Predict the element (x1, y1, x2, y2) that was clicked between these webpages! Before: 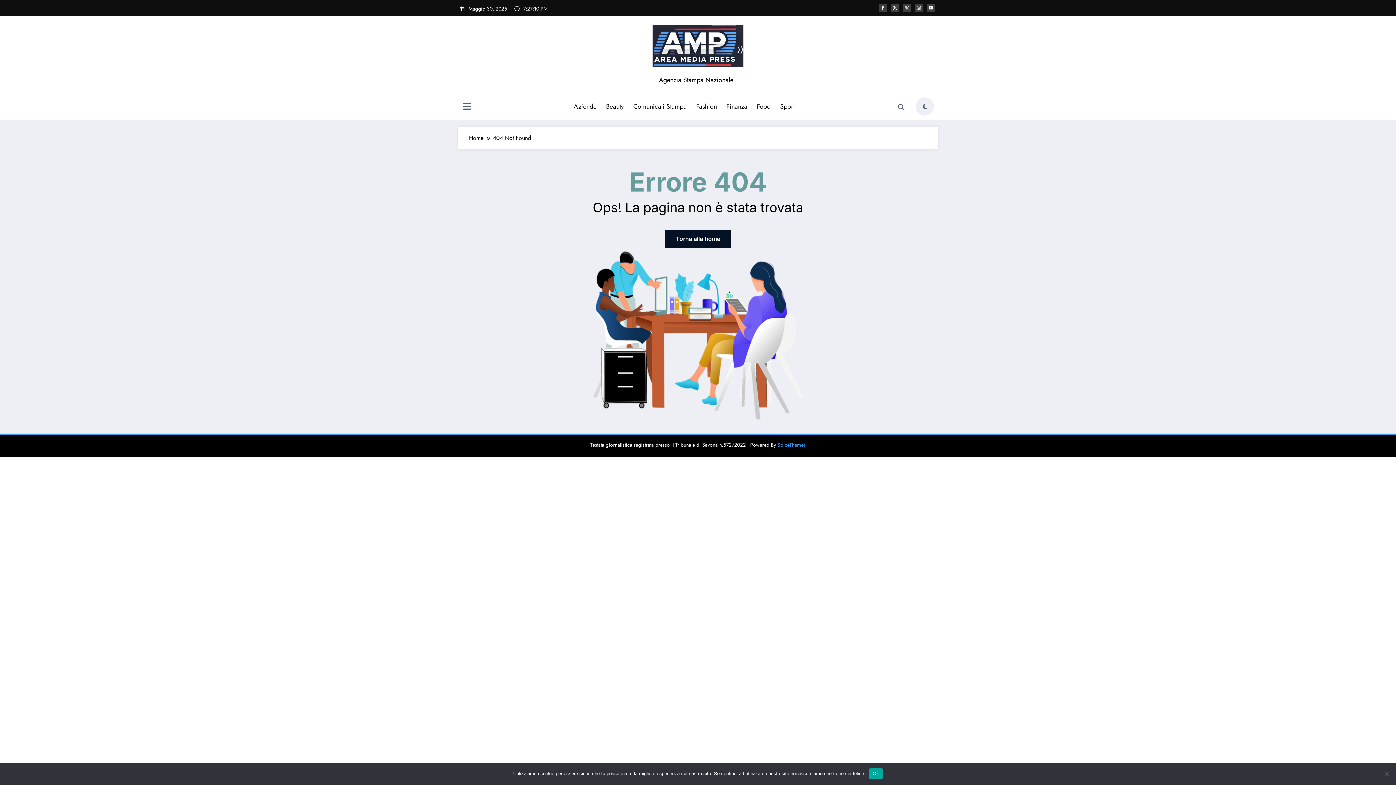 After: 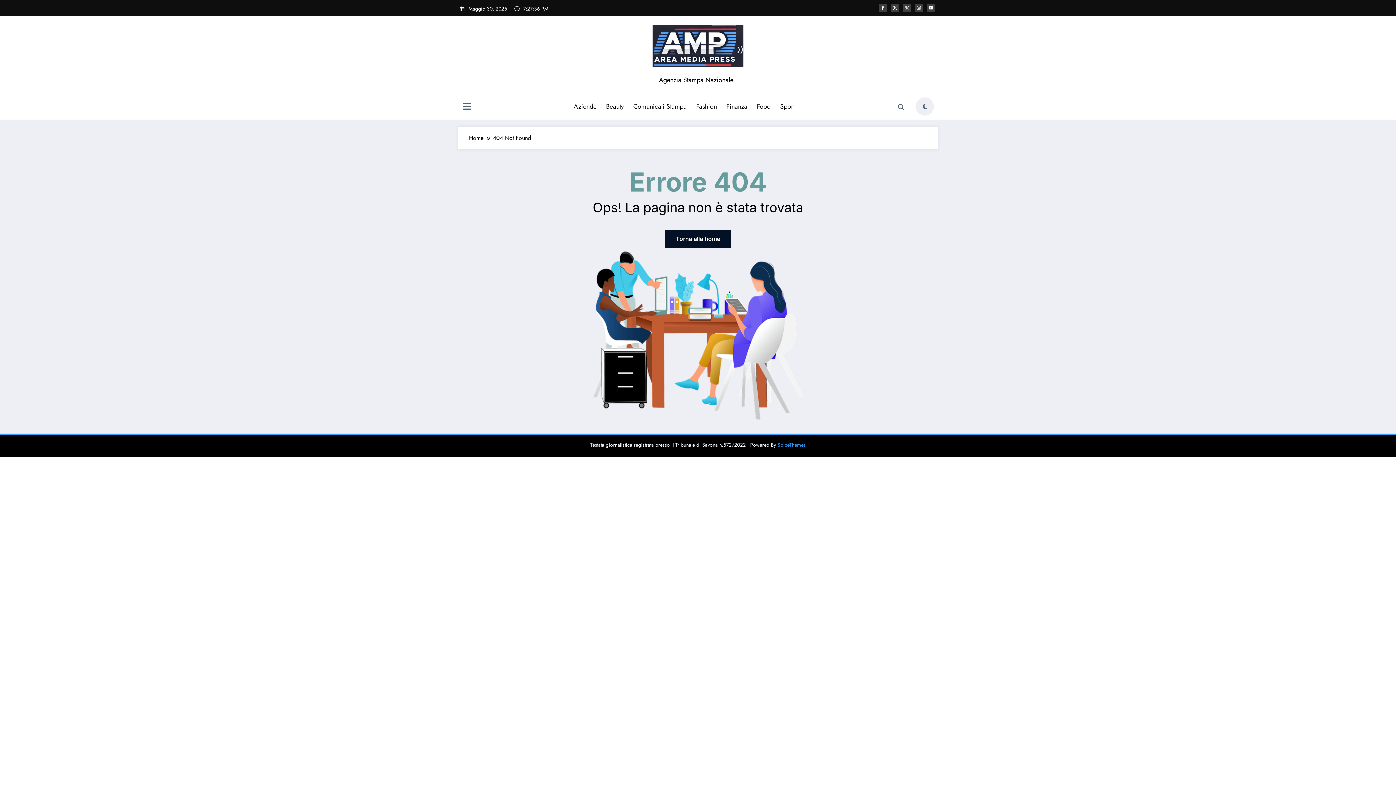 Action: bbox: (869, 768, 883, 779) label: Ok